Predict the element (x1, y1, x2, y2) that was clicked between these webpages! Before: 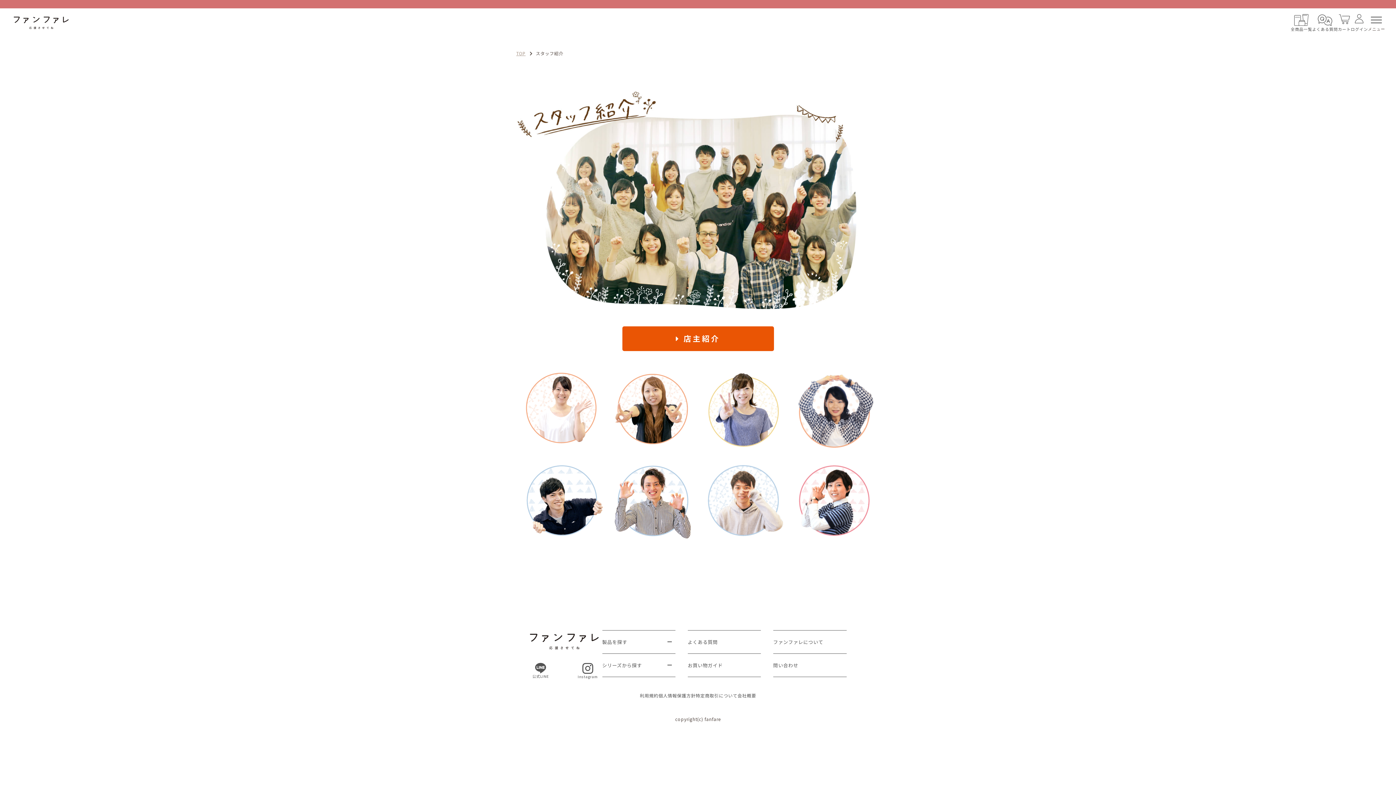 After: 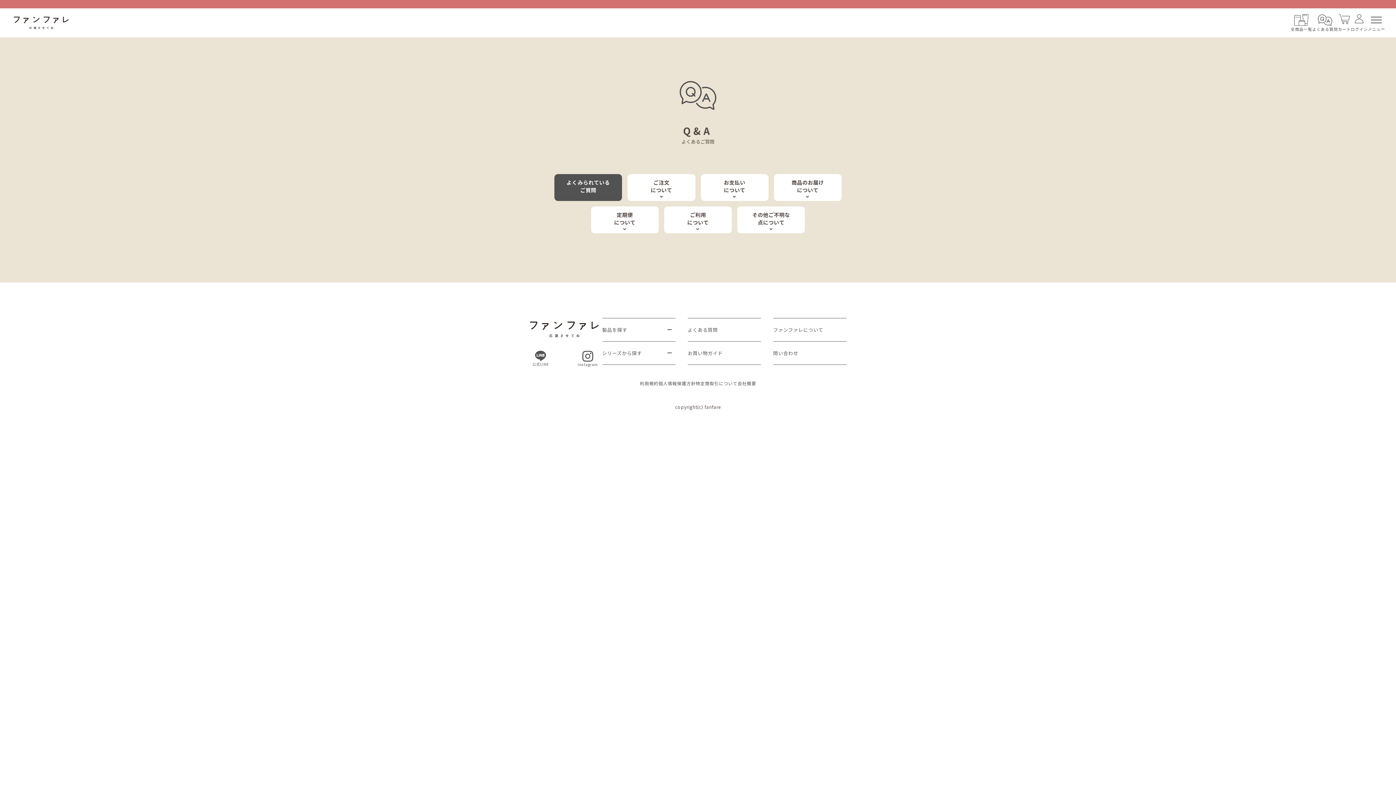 Action: label: よくある質問 bbox: (1312, 14, 1338, 31)